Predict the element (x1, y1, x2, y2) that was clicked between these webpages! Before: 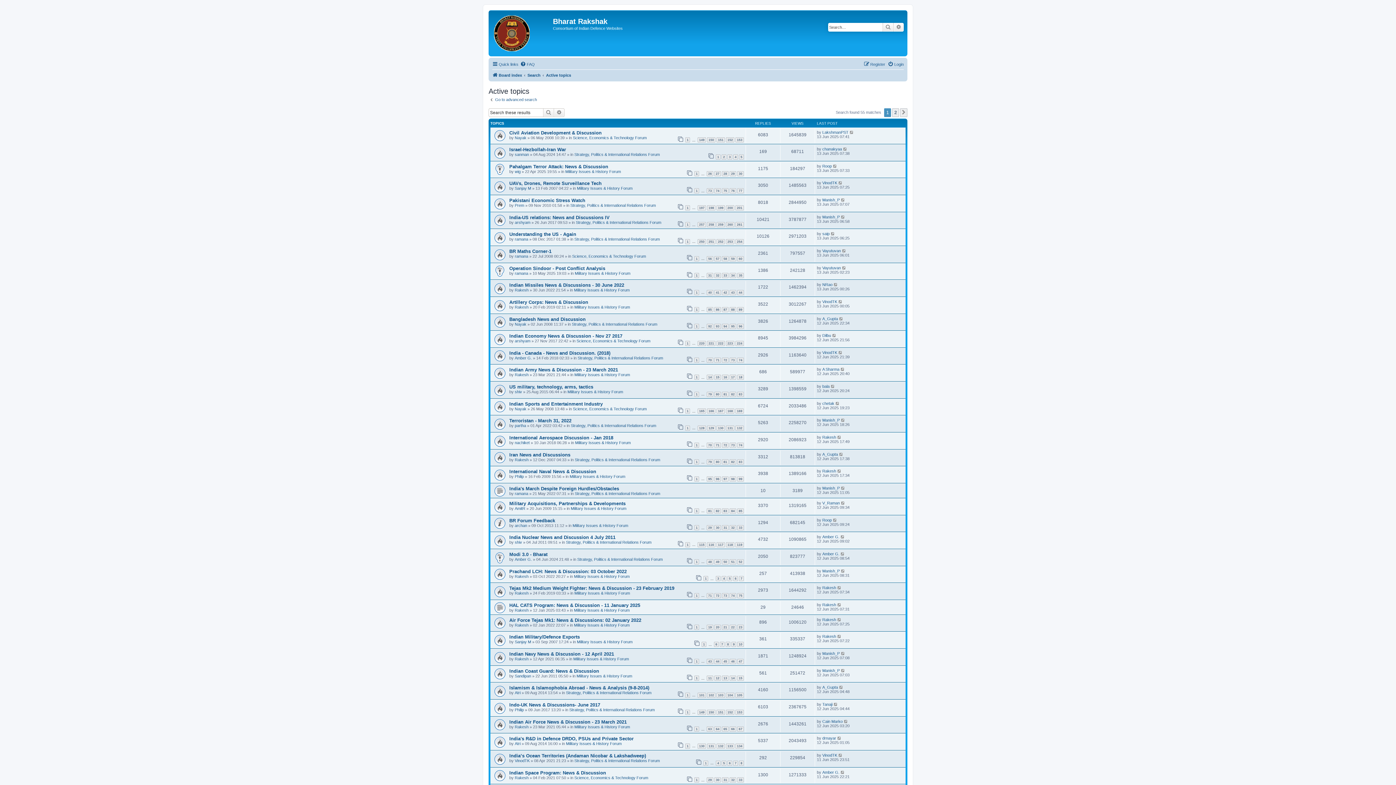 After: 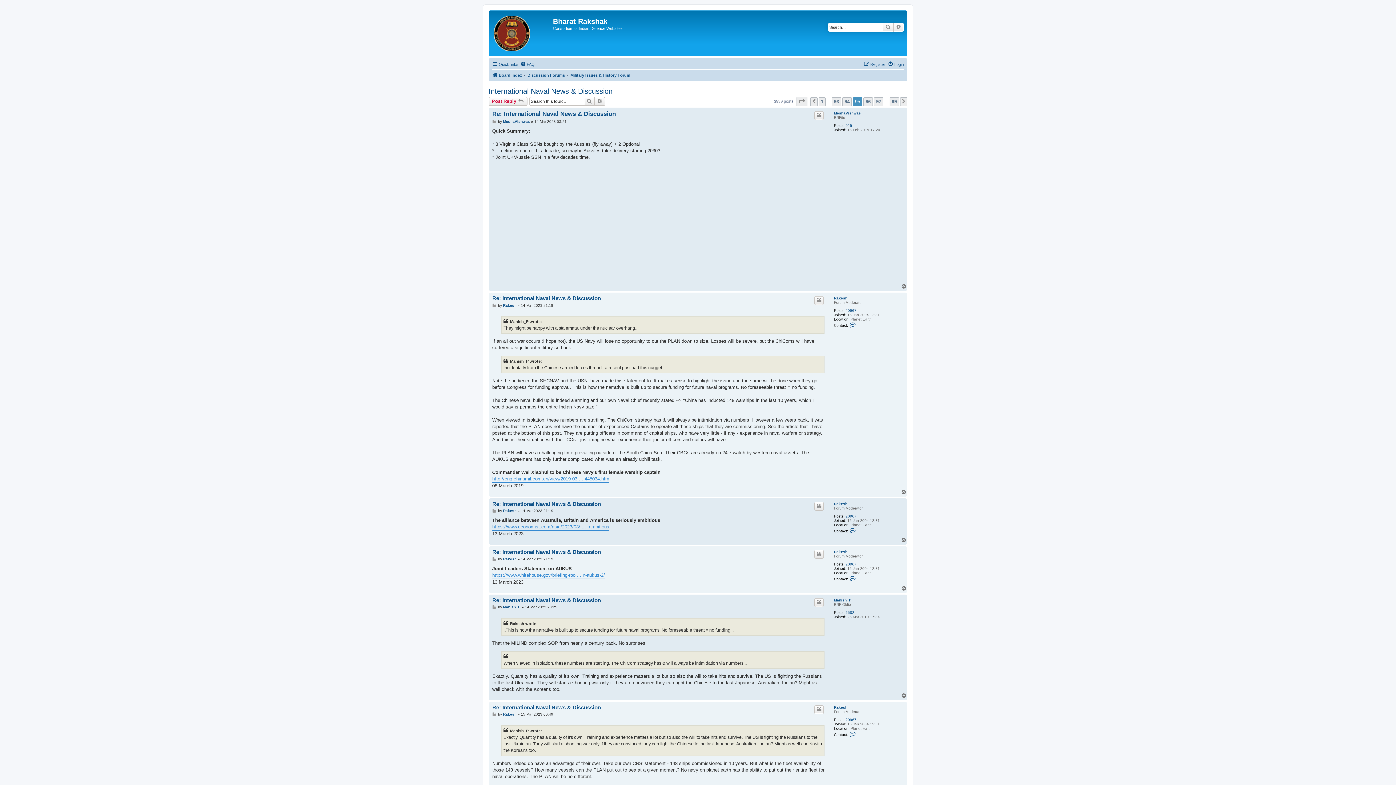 Action: label: 95 bbox: (706, 476, 713, 481)